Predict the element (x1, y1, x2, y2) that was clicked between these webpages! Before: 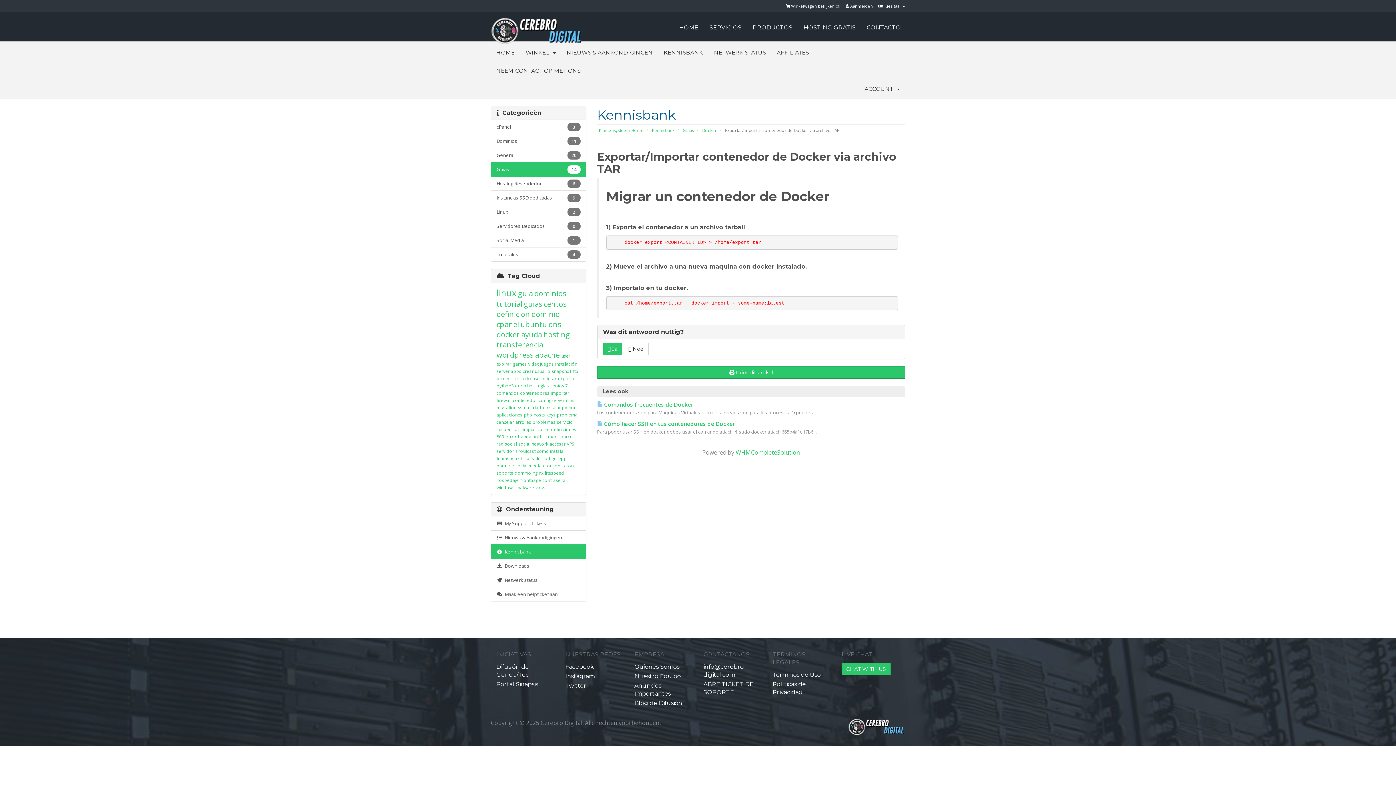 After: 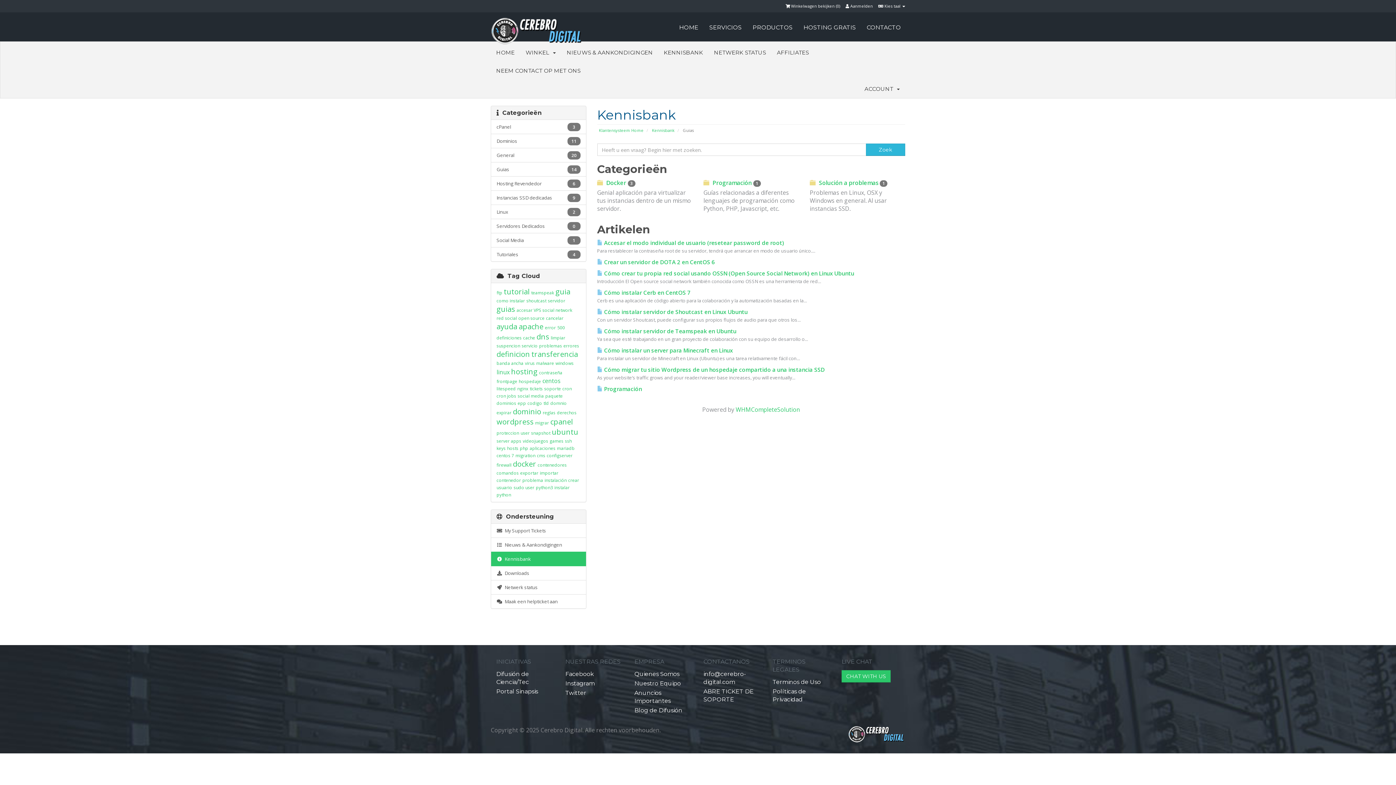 Action: label: 14
Guias bbox: (491, 162, 586, 176)